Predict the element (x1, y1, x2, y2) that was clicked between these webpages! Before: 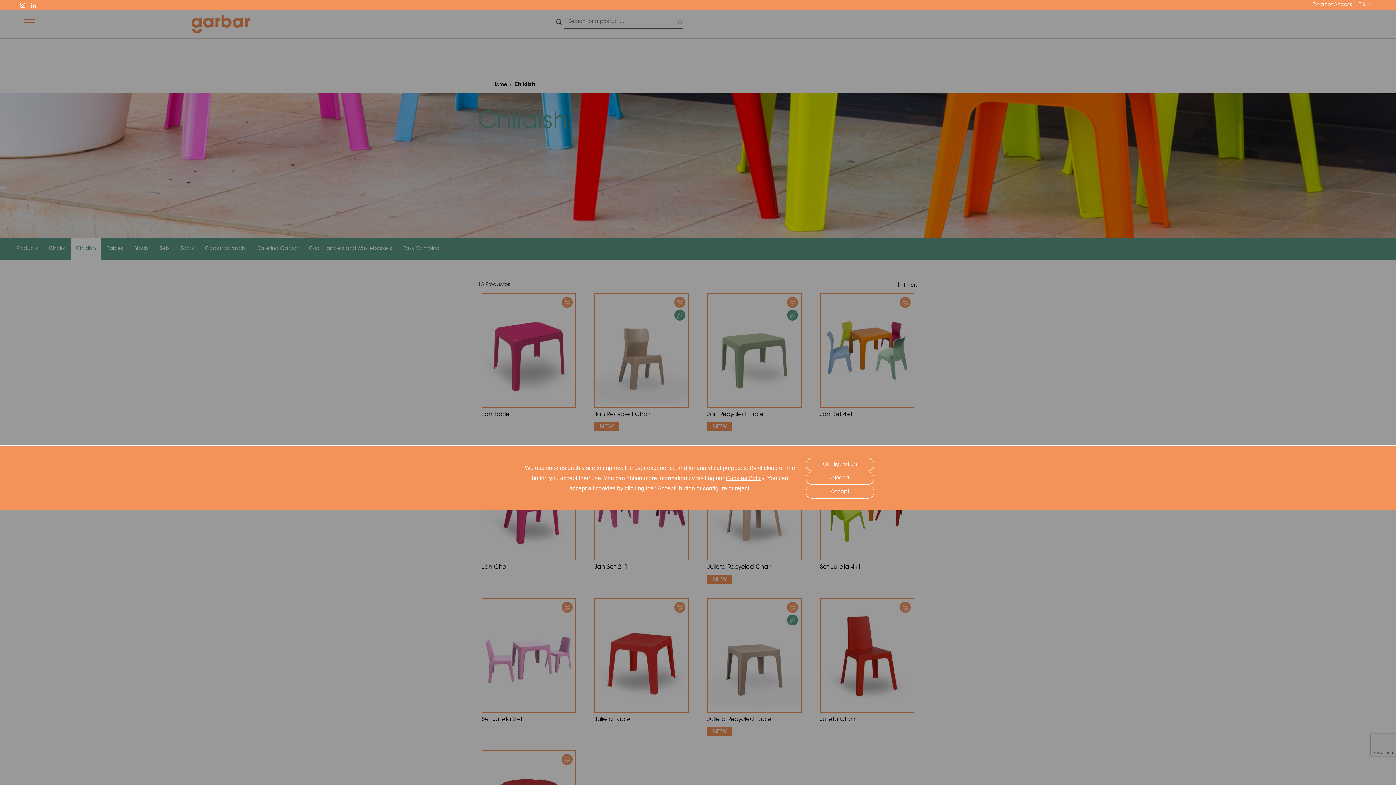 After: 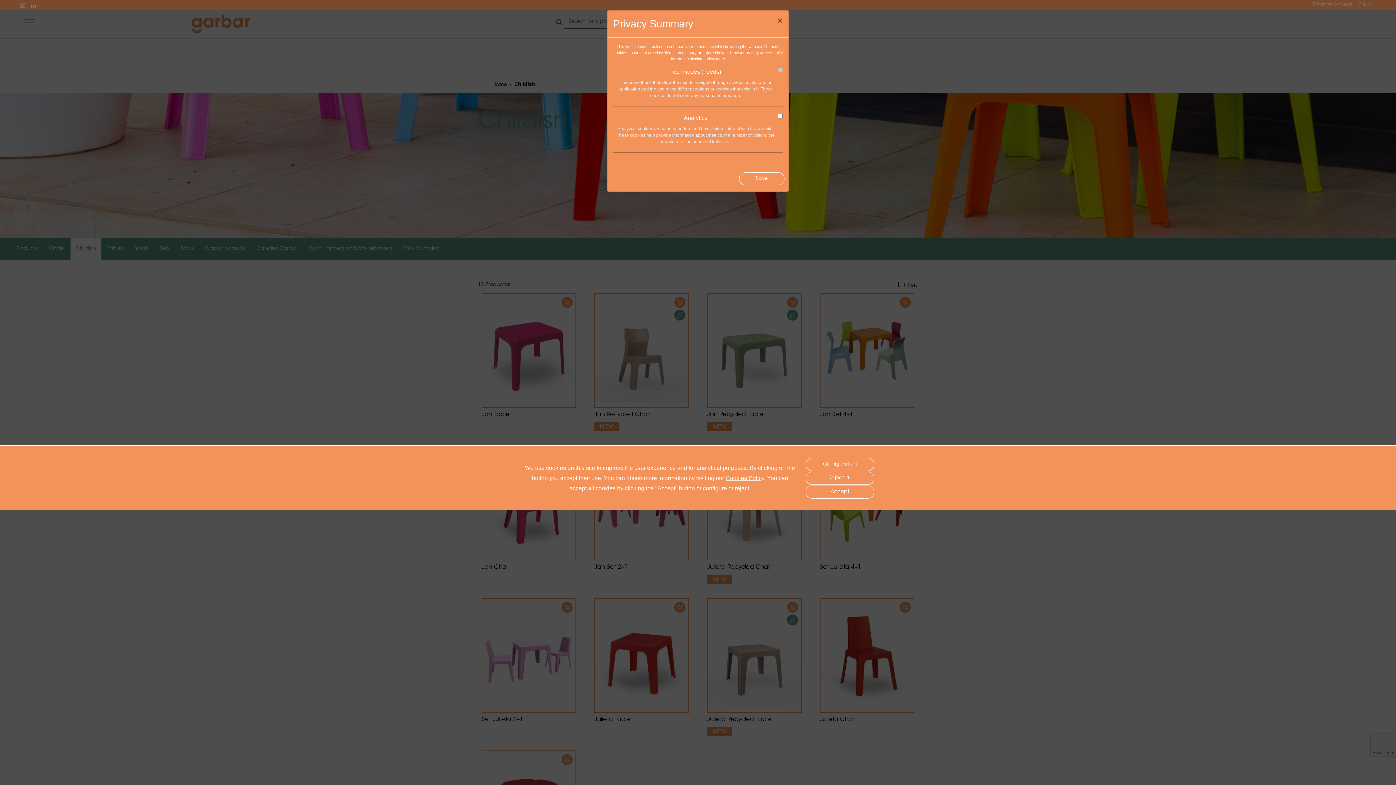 Action: label: Configuration bbox: (805, 458, 874, 471)